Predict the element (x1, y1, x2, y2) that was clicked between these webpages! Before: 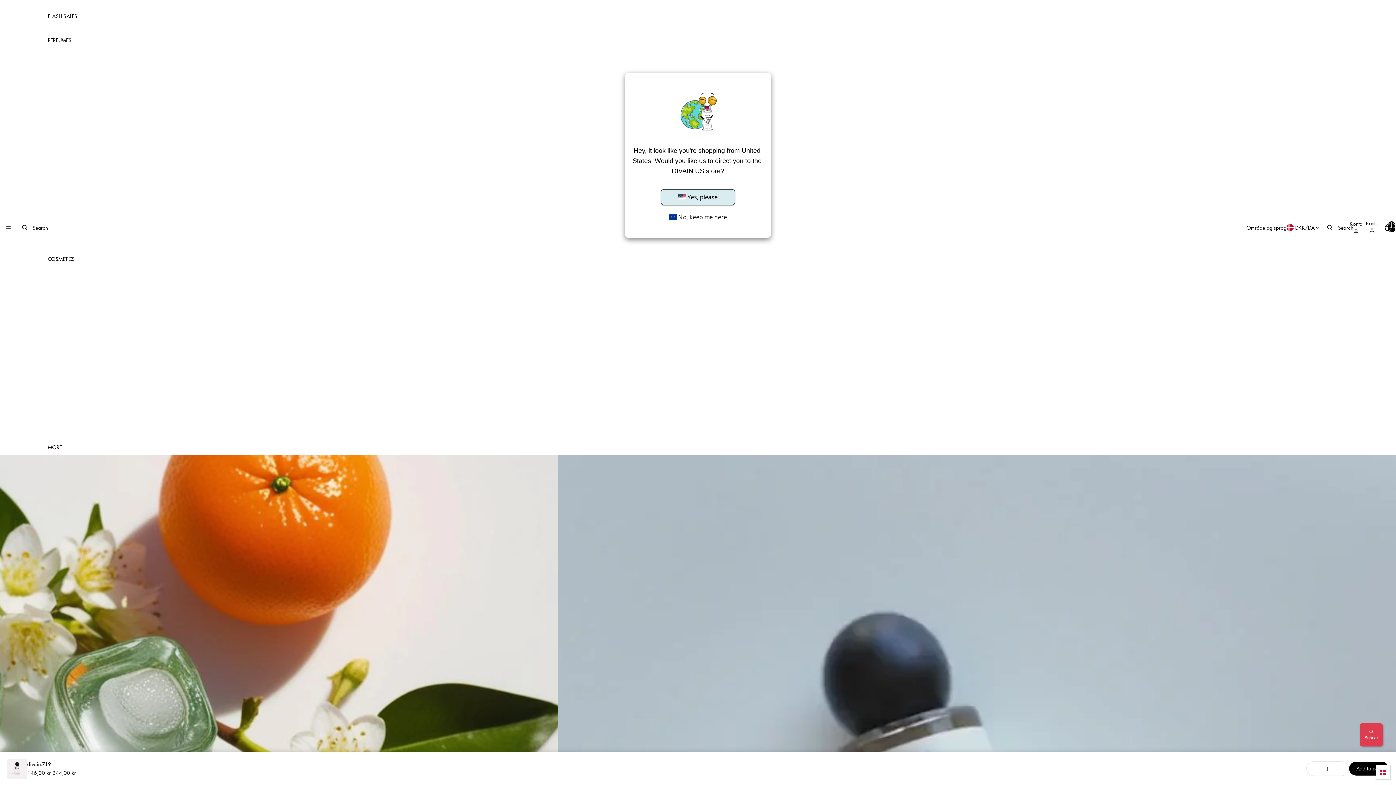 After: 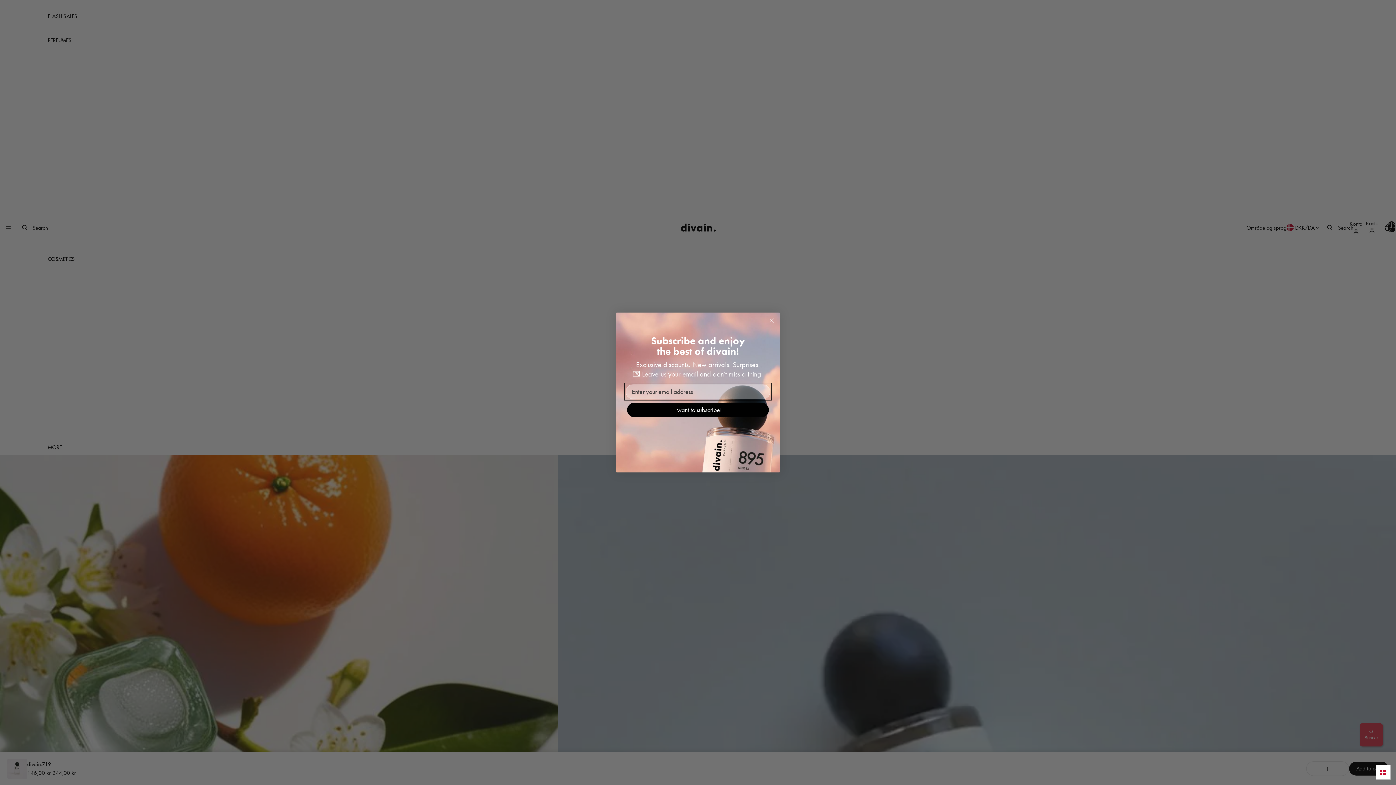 Action: bbox: (661, 208, 735, 222) label:  No, keep me here